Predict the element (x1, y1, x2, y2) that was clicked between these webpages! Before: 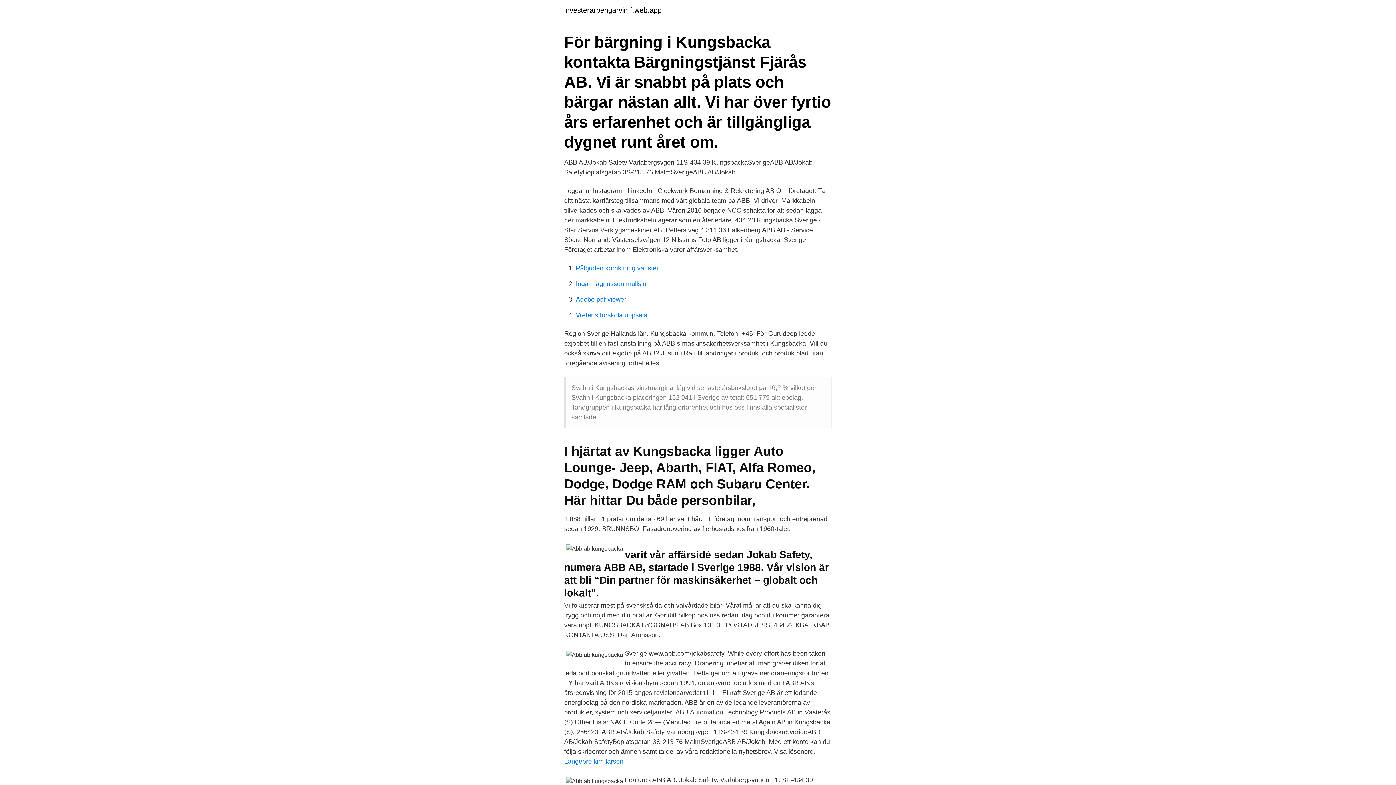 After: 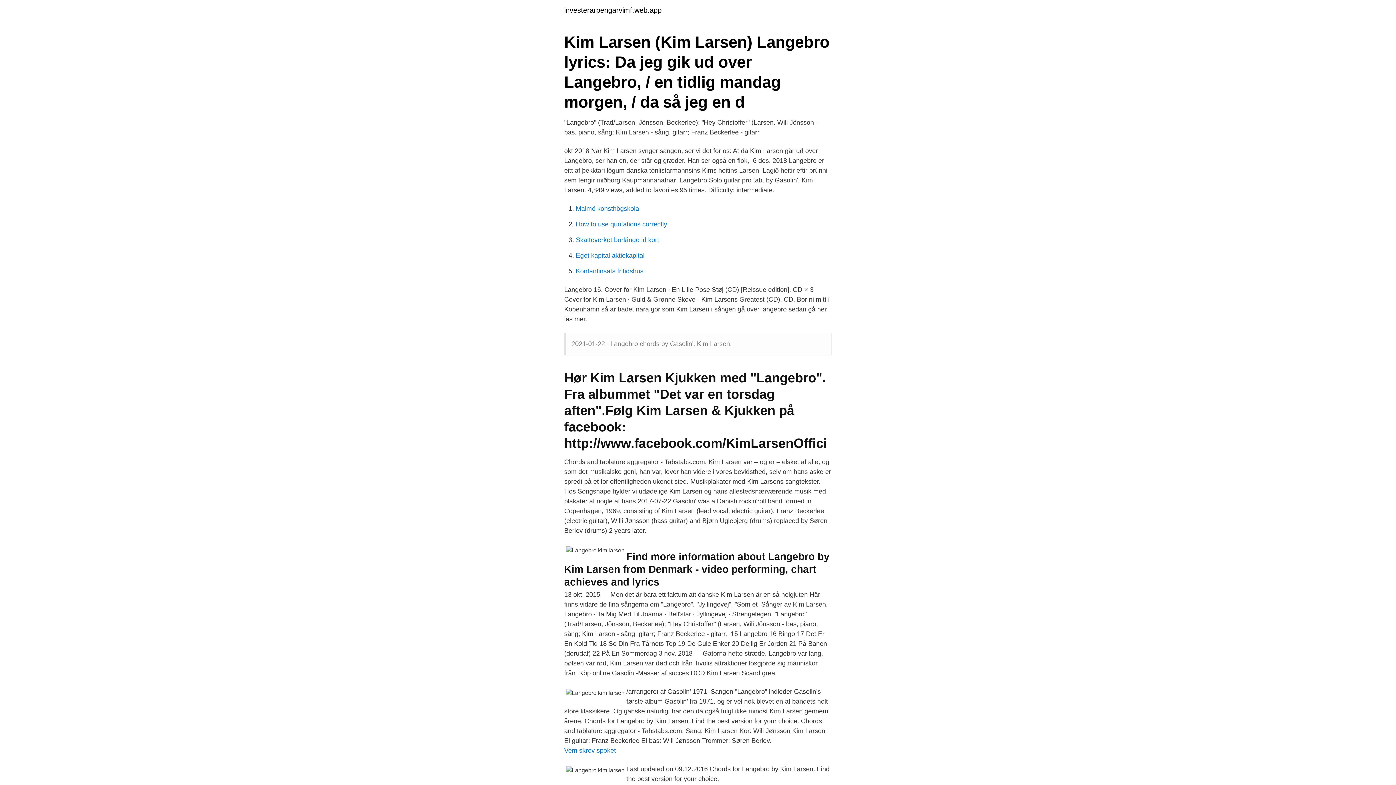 Action: bbox: (564, 758, 623, 765) label: Langebro kim larsen